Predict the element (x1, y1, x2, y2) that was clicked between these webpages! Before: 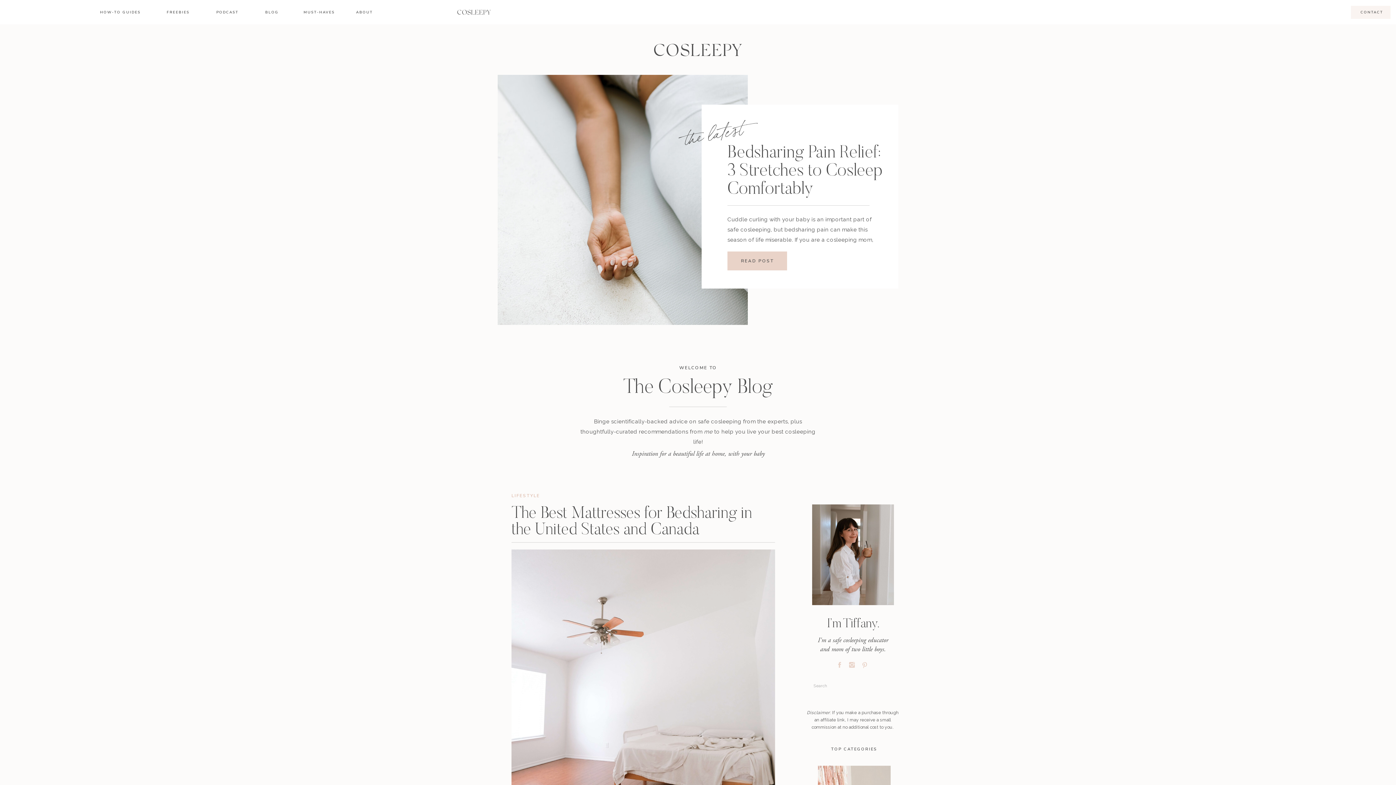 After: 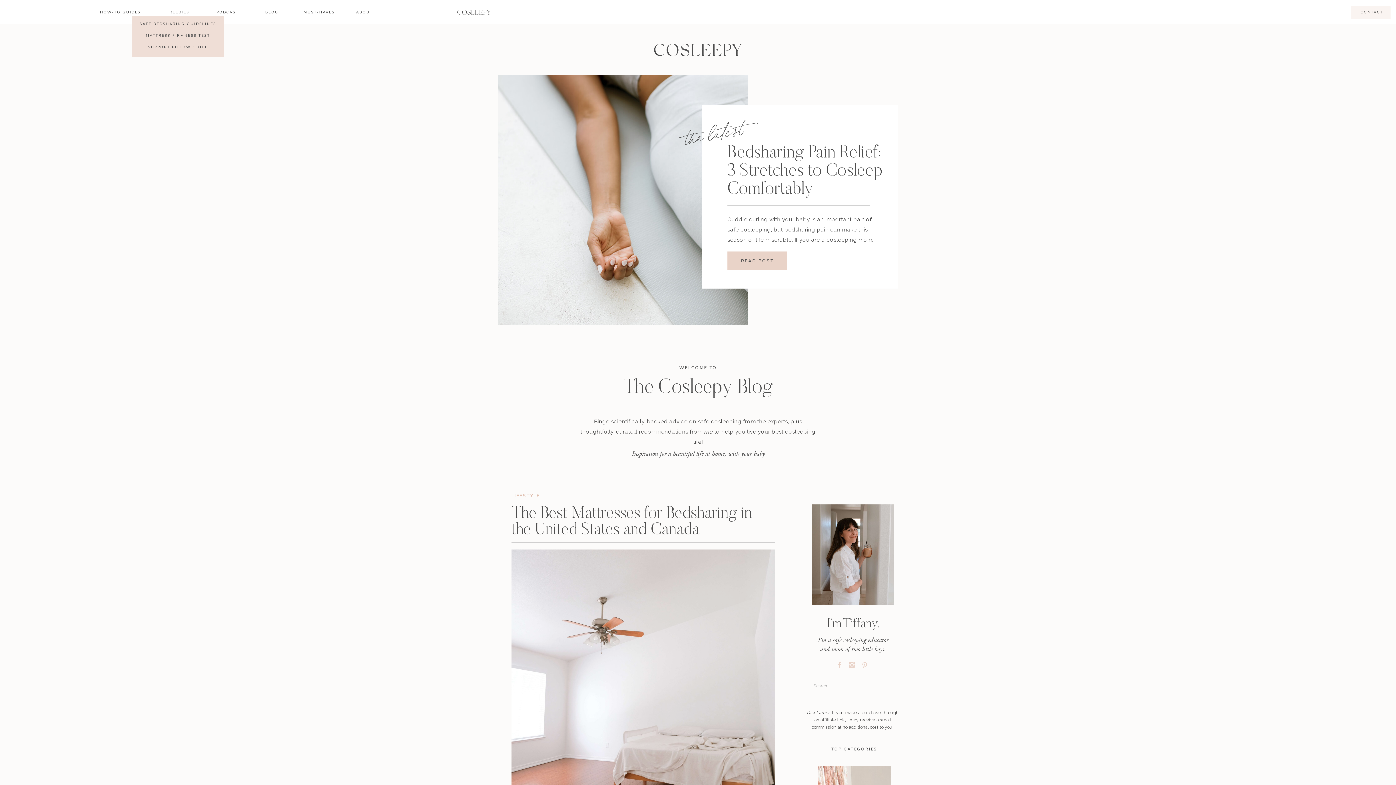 Action: label: FREEBIES bbox: (166, 9, 189, 16)